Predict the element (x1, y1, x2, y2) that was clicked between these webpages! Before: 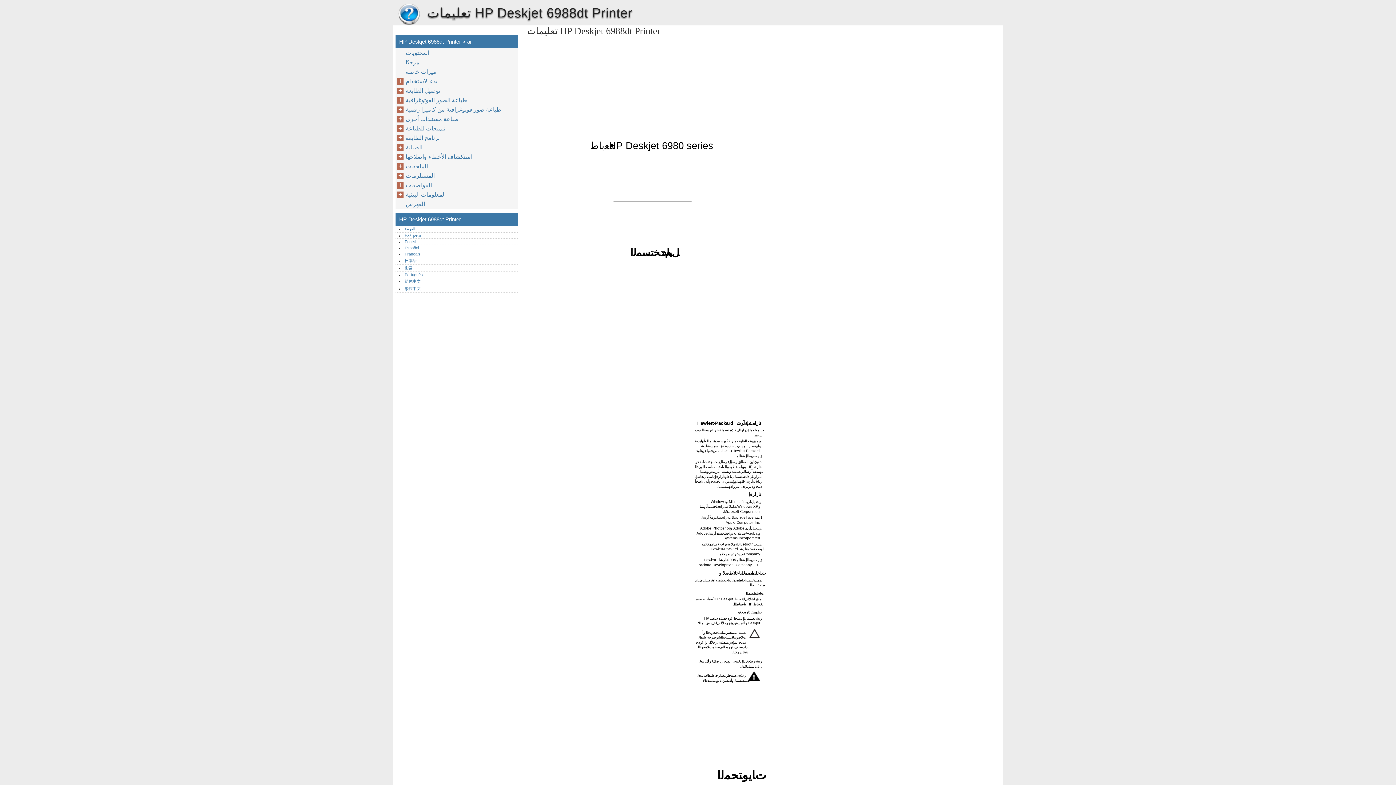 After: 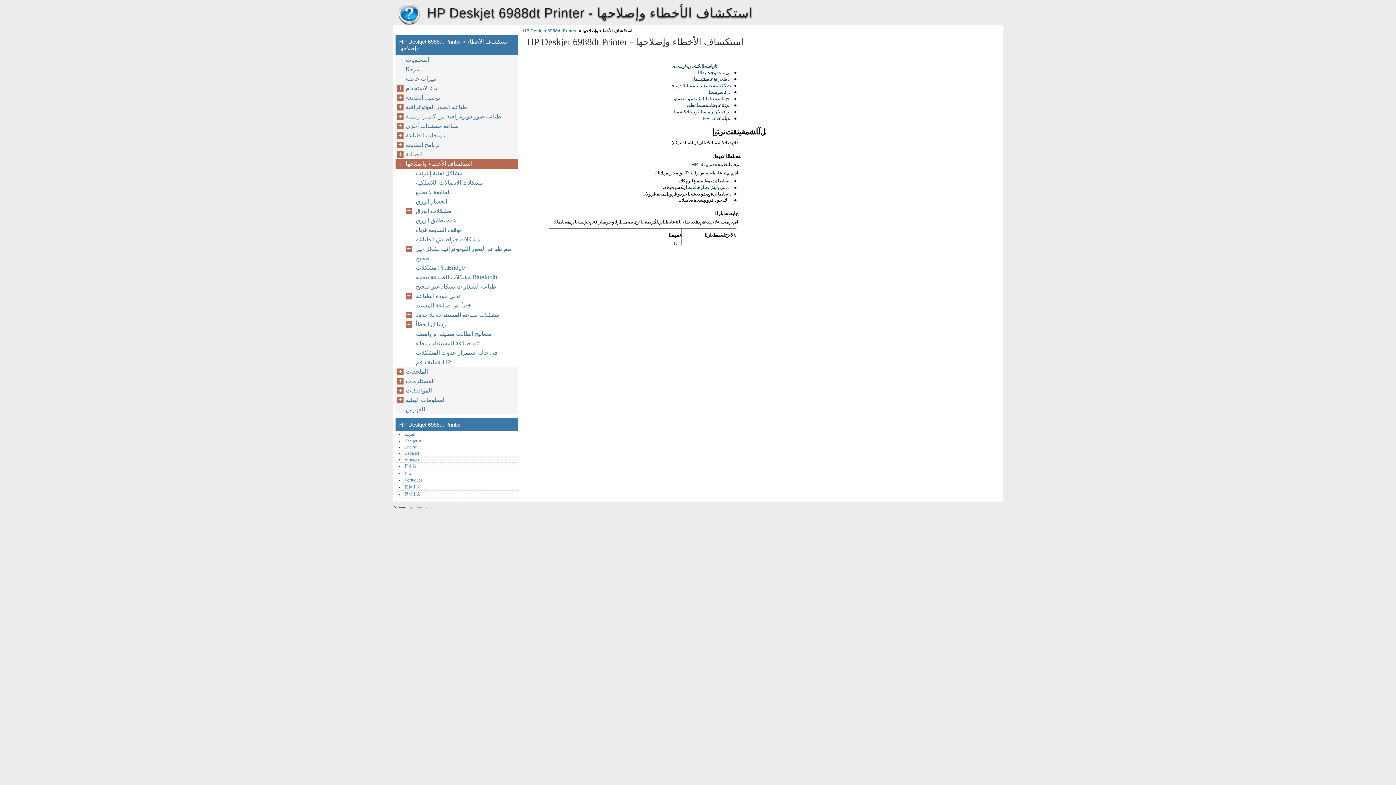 Action: bbox: (405, 152, 475, 161) label: استكشاف الأخطاء وإصلاحها